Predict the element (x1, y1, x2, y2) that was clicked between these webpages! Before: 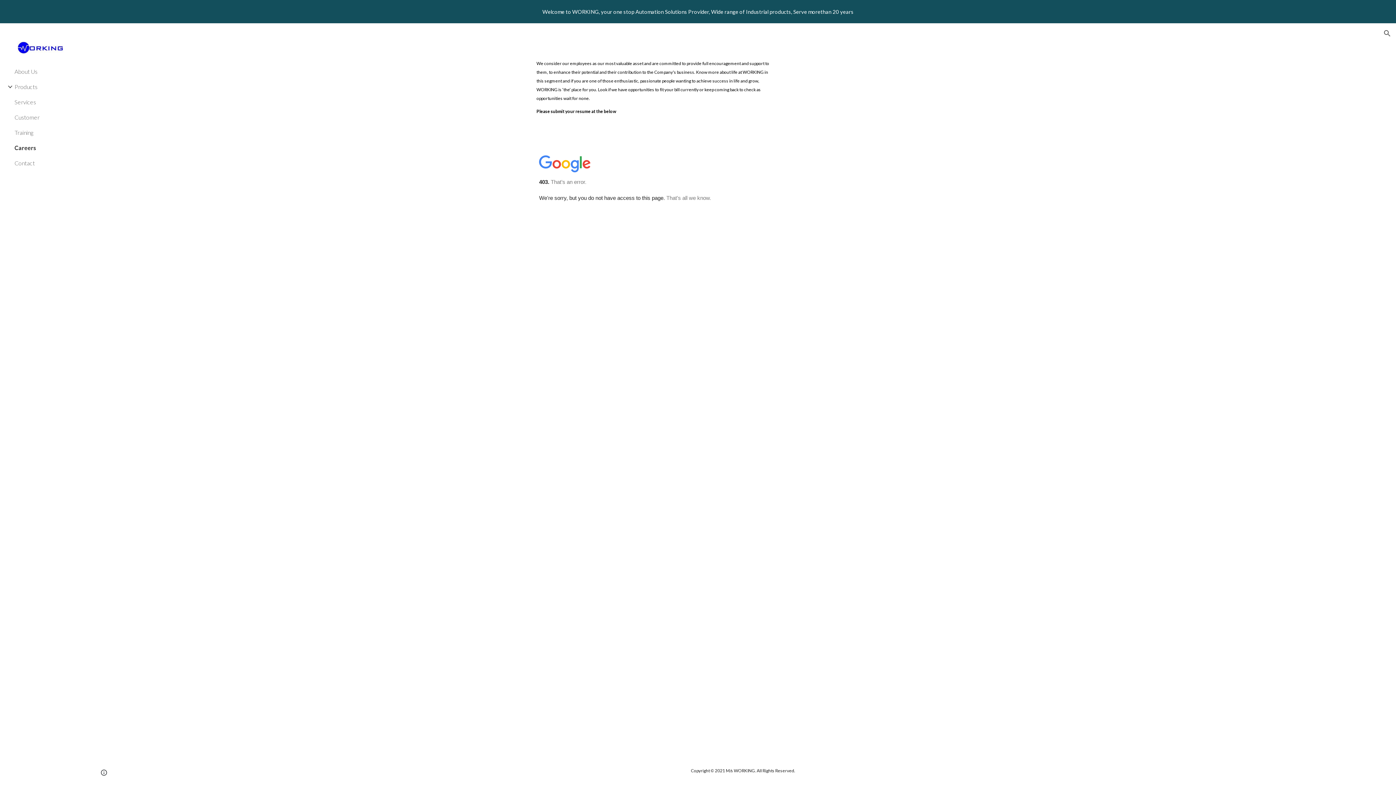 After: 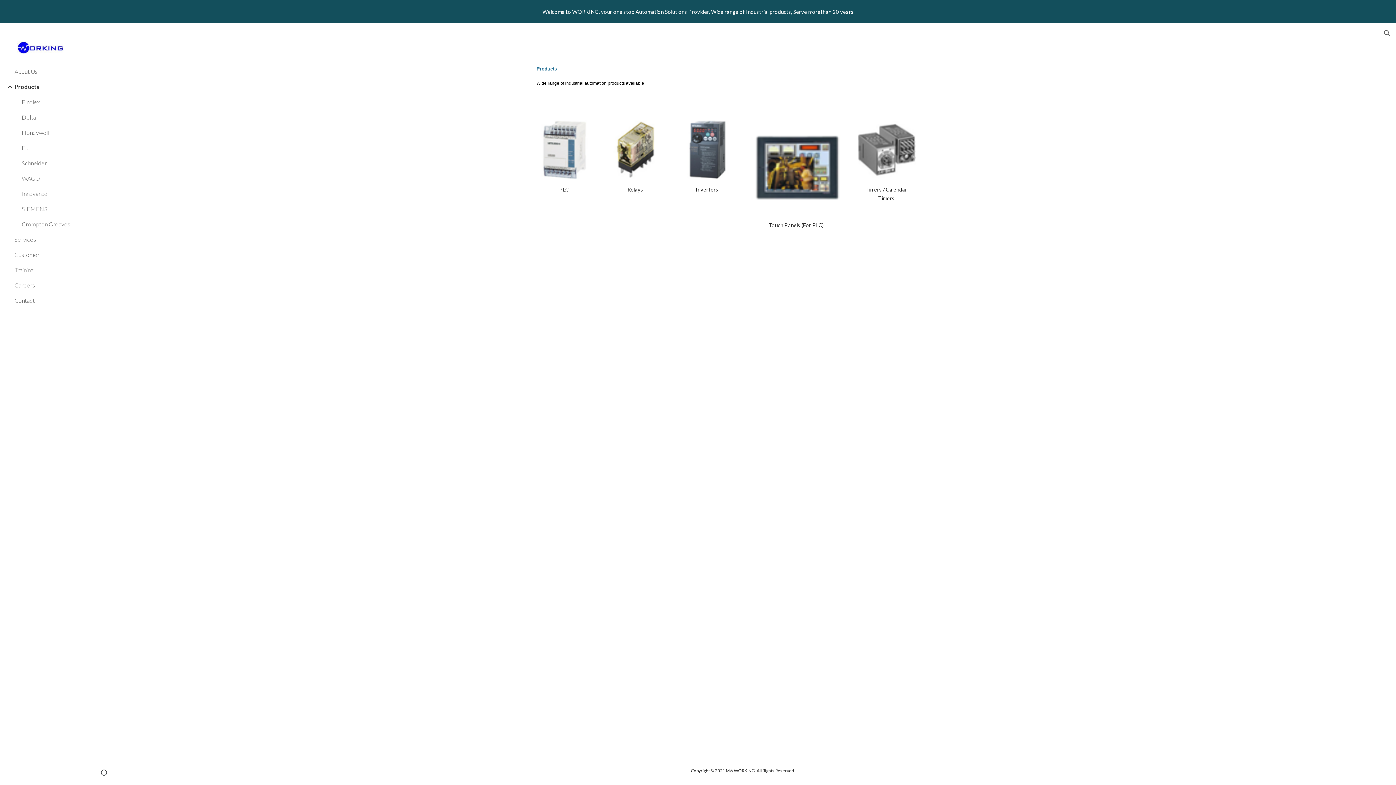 Action: label: Products bbox: (13, 79, 86, 94)